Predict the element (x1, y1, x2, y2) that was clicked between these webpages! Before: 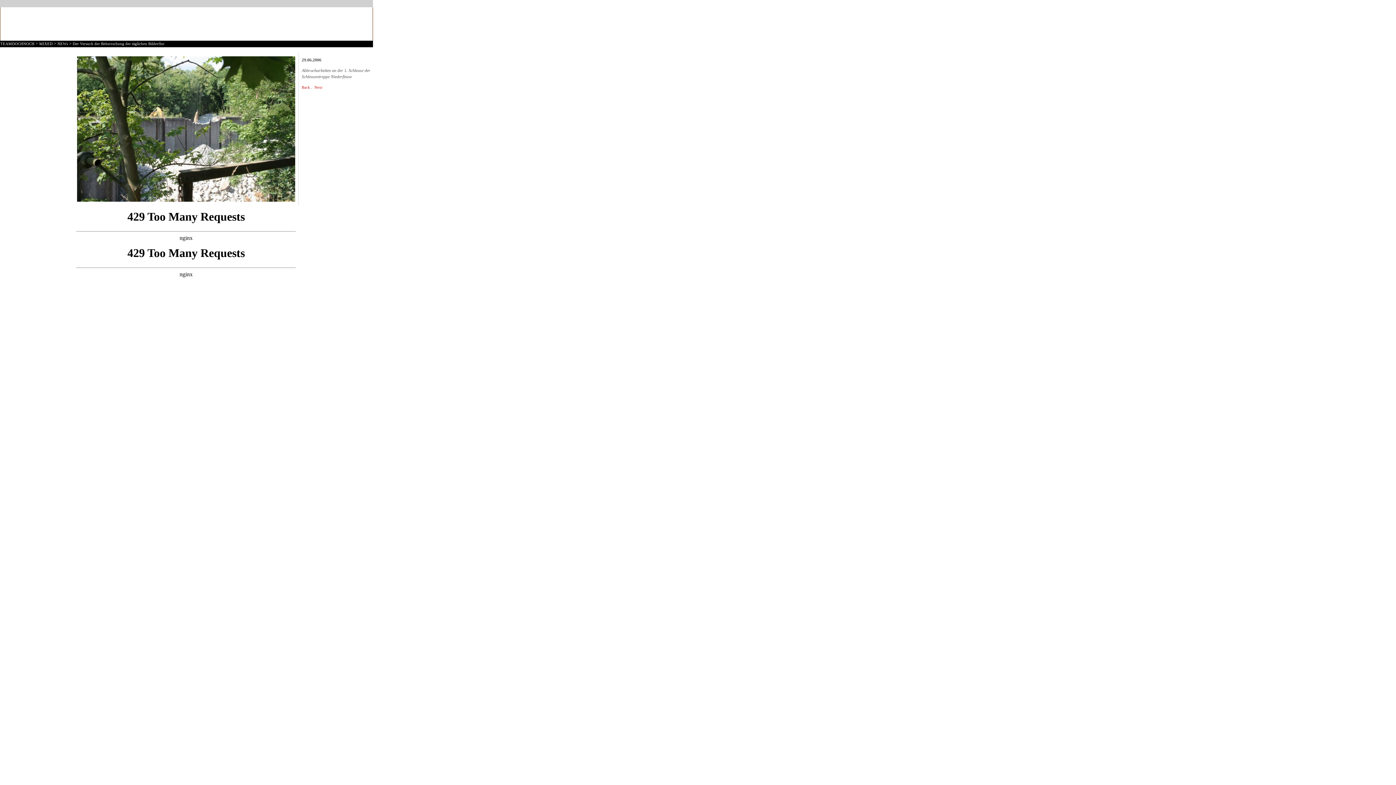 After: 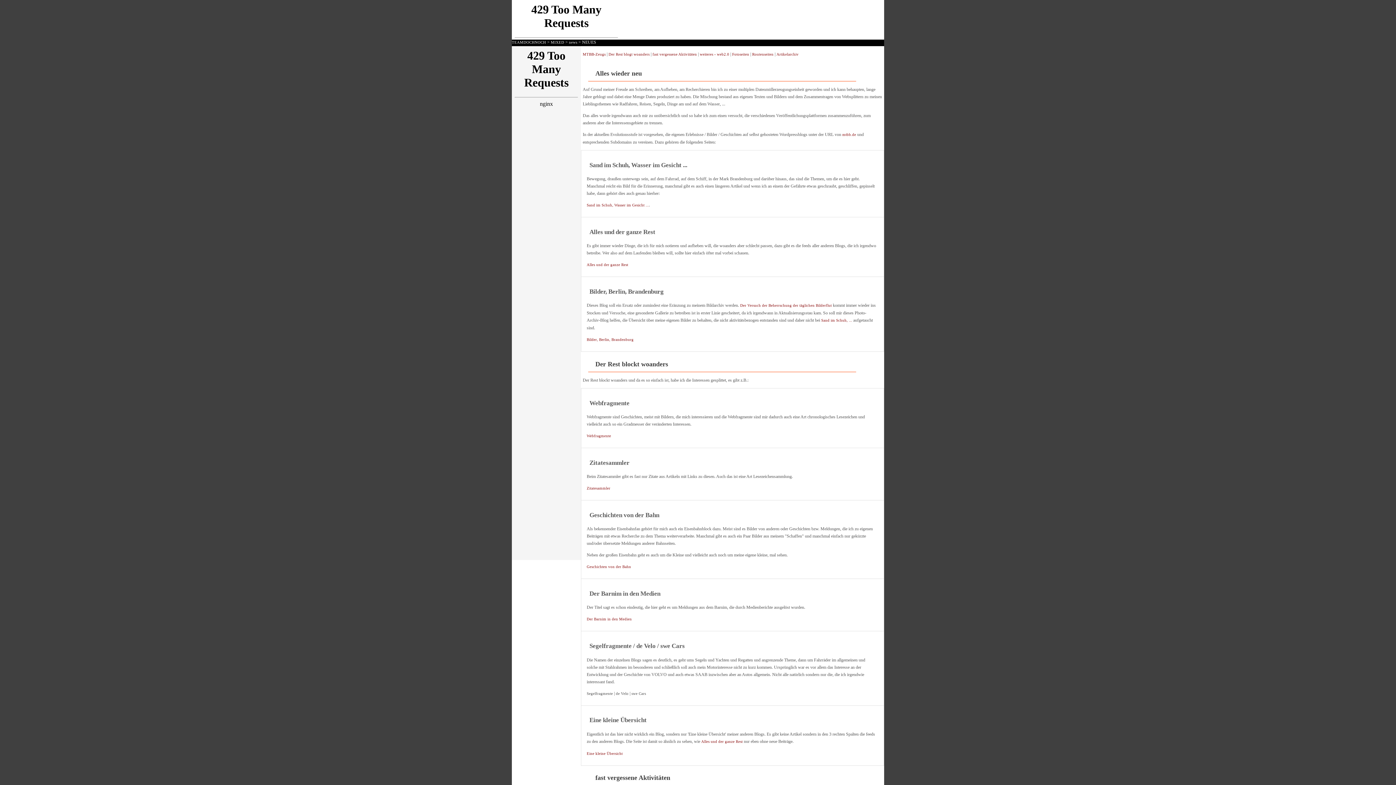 Action: label: NEWs bbox: (57, 41, 68, 45)